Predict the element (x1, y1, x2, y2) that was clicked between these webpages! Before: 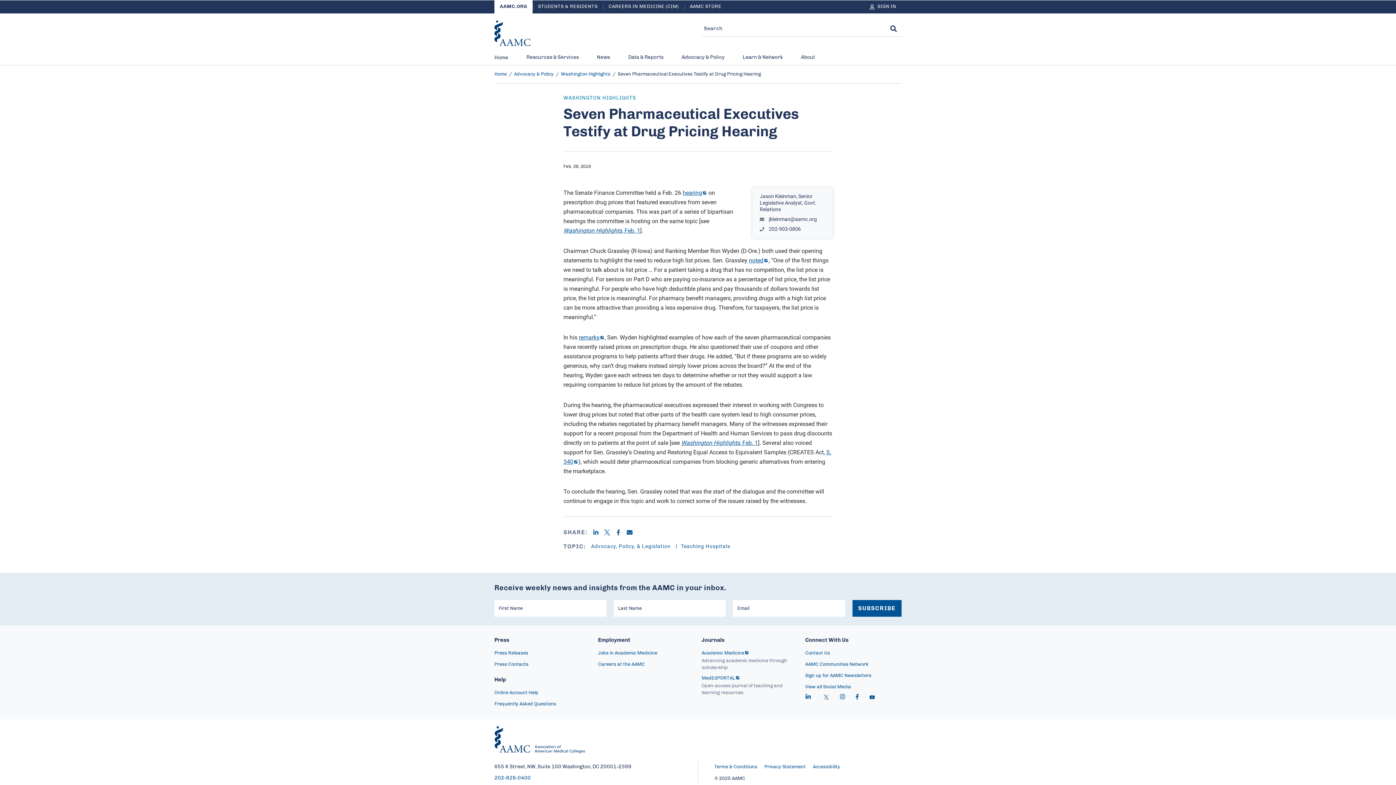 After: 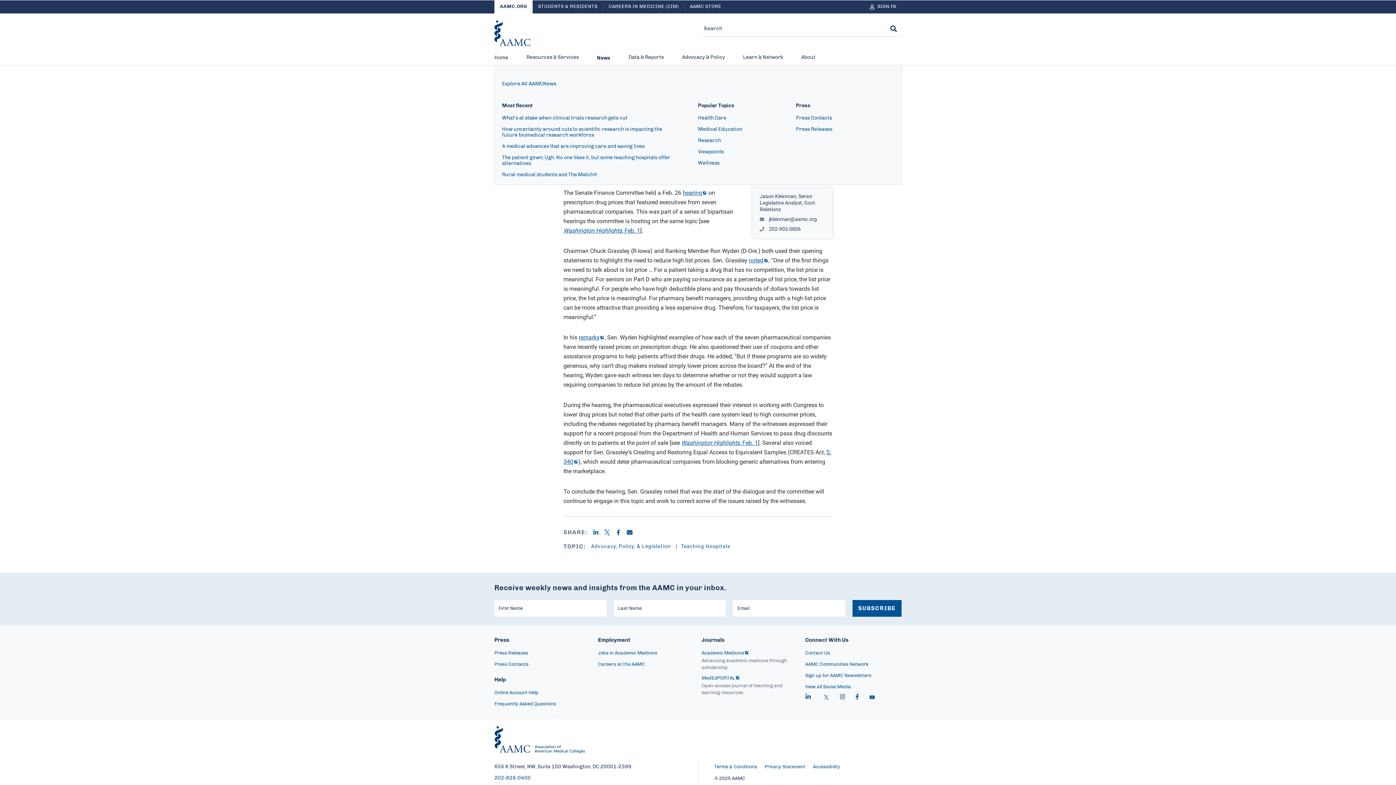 Action: bbox: (597, 53, 610, 65) label: News